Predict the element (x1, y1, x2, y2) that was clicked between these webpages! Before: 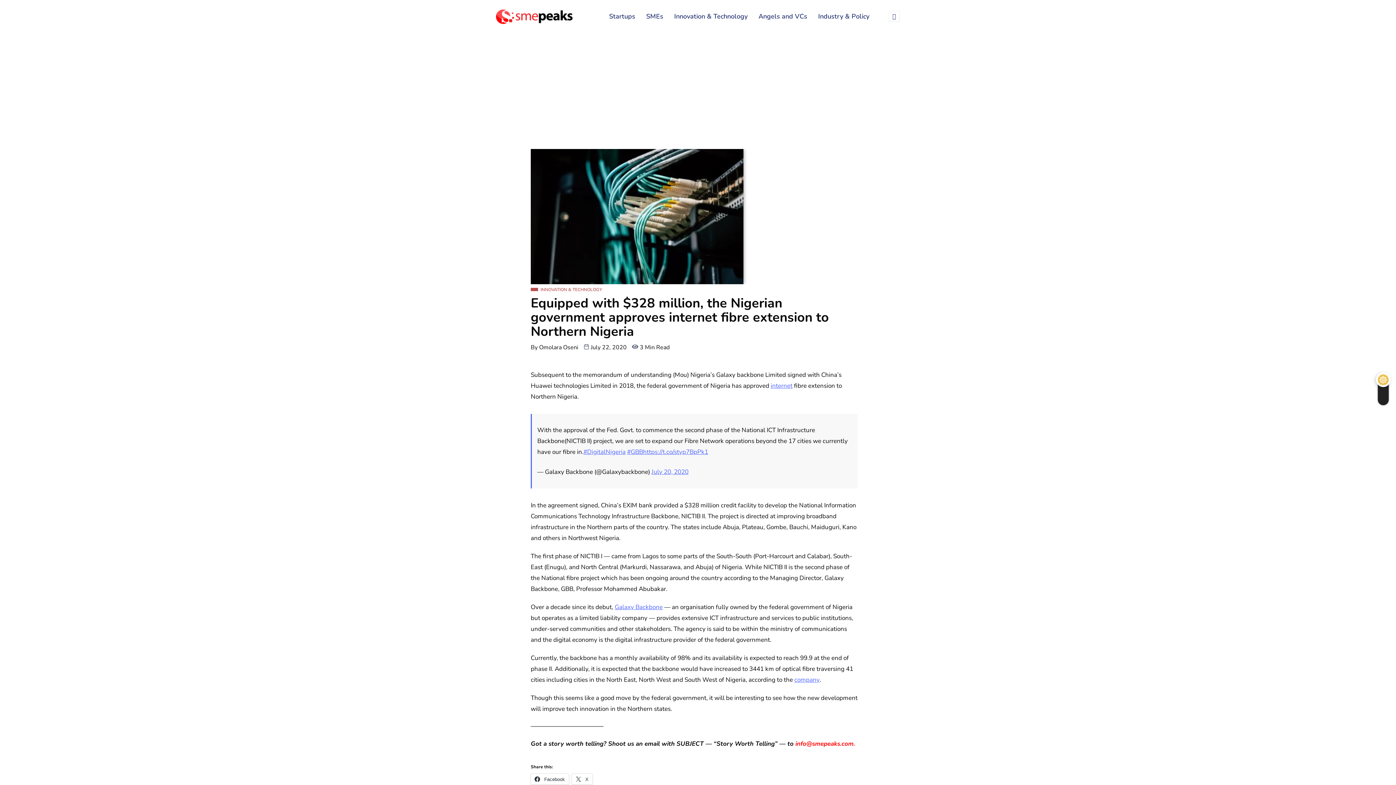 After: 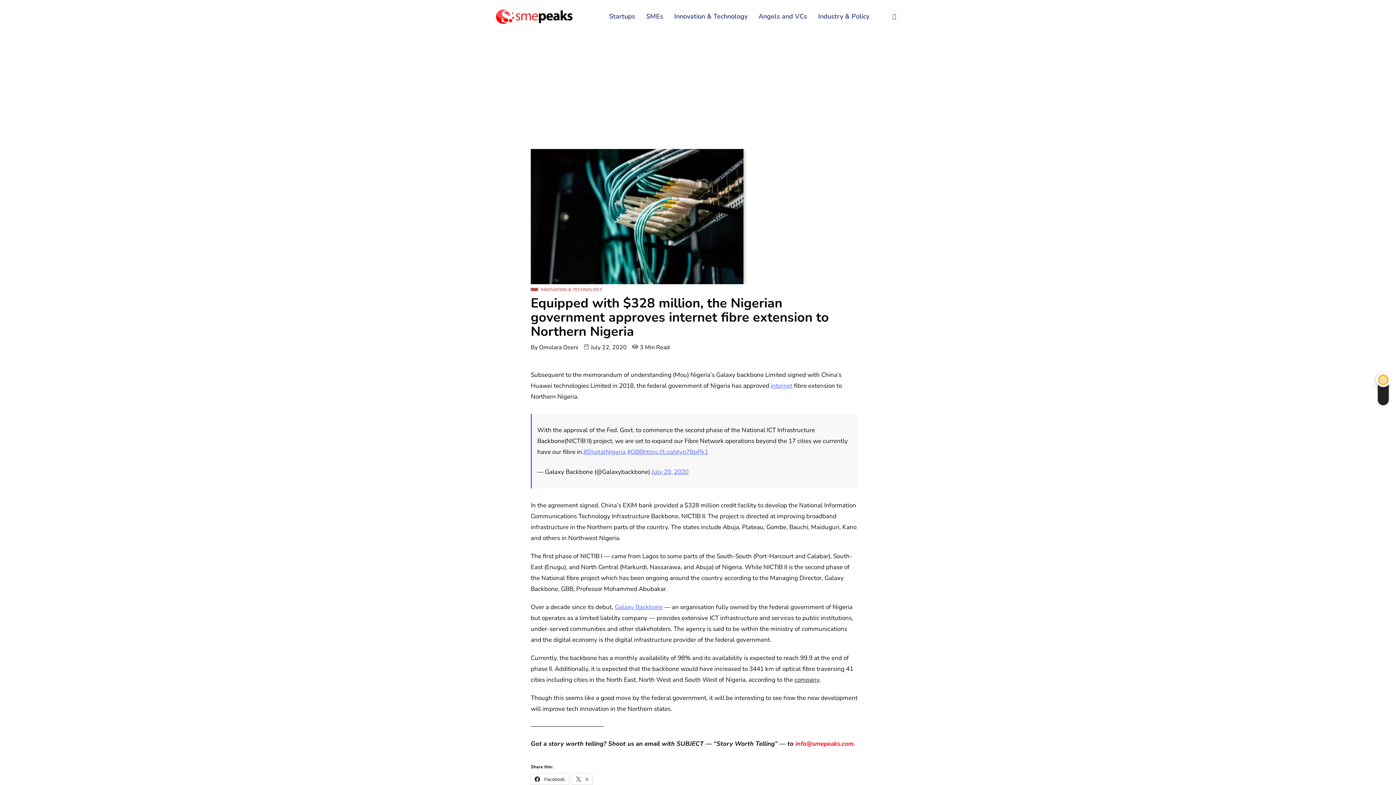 Action: label: company bbox: (794, 674, 820, 685)